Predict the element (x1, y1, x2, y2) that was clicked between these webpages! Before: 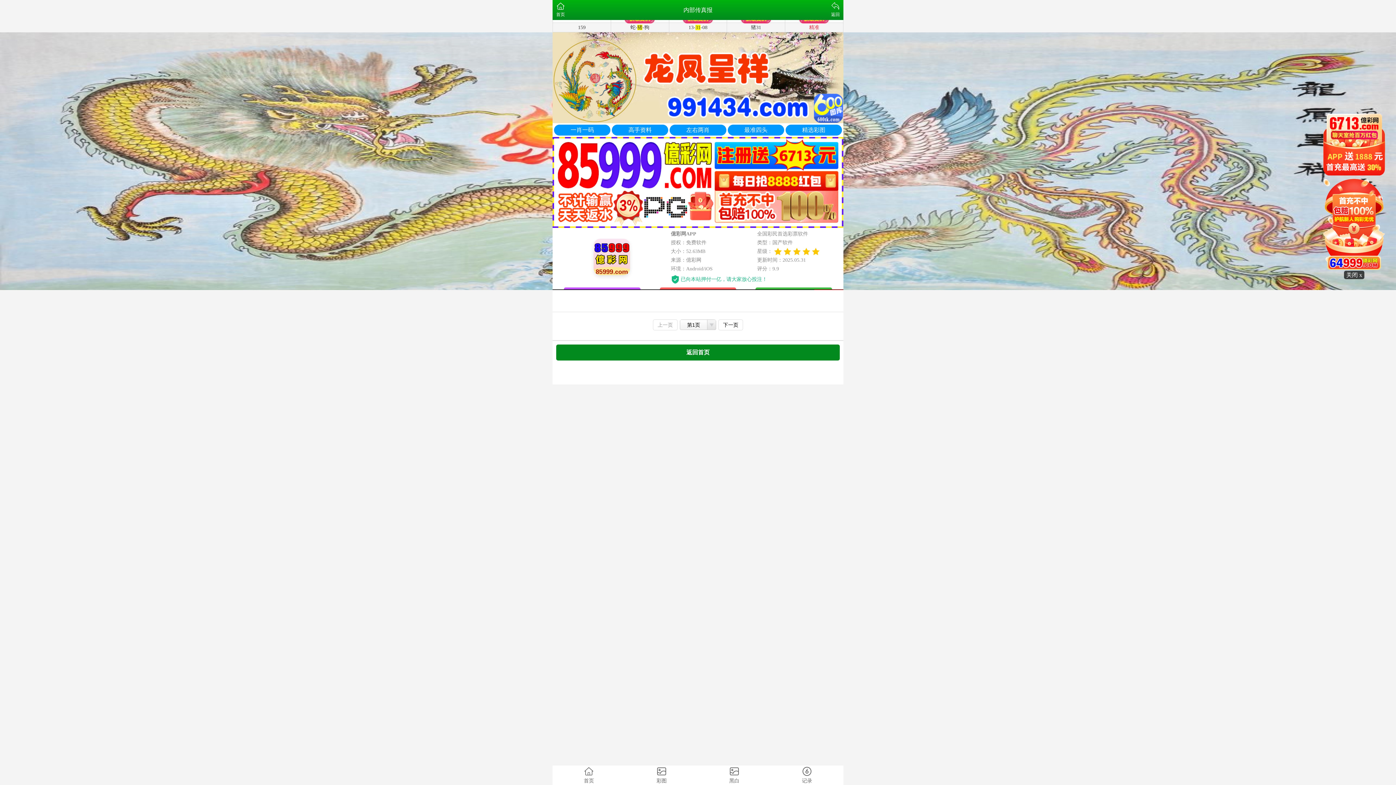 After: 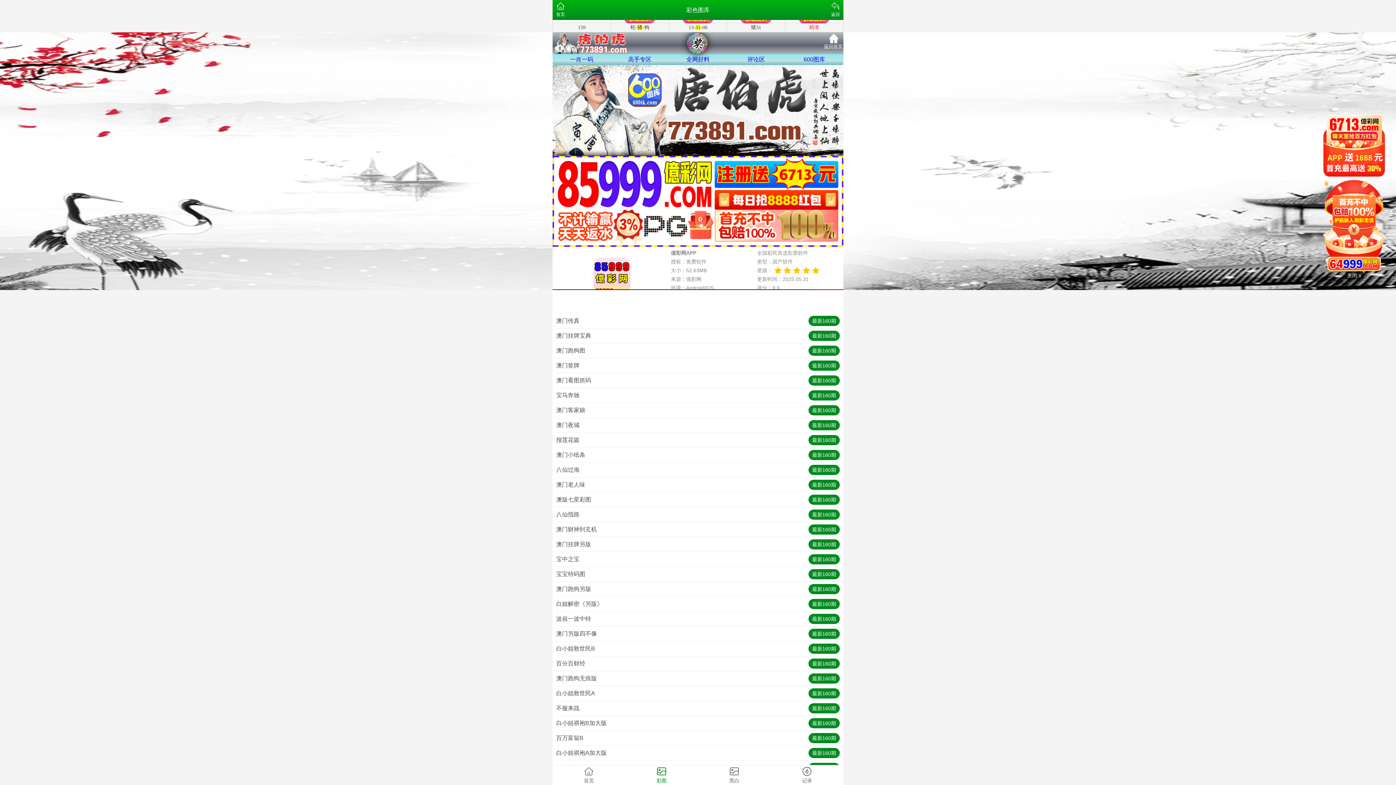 Action: bbox: (625, 765, 698, 785) label: 彩图